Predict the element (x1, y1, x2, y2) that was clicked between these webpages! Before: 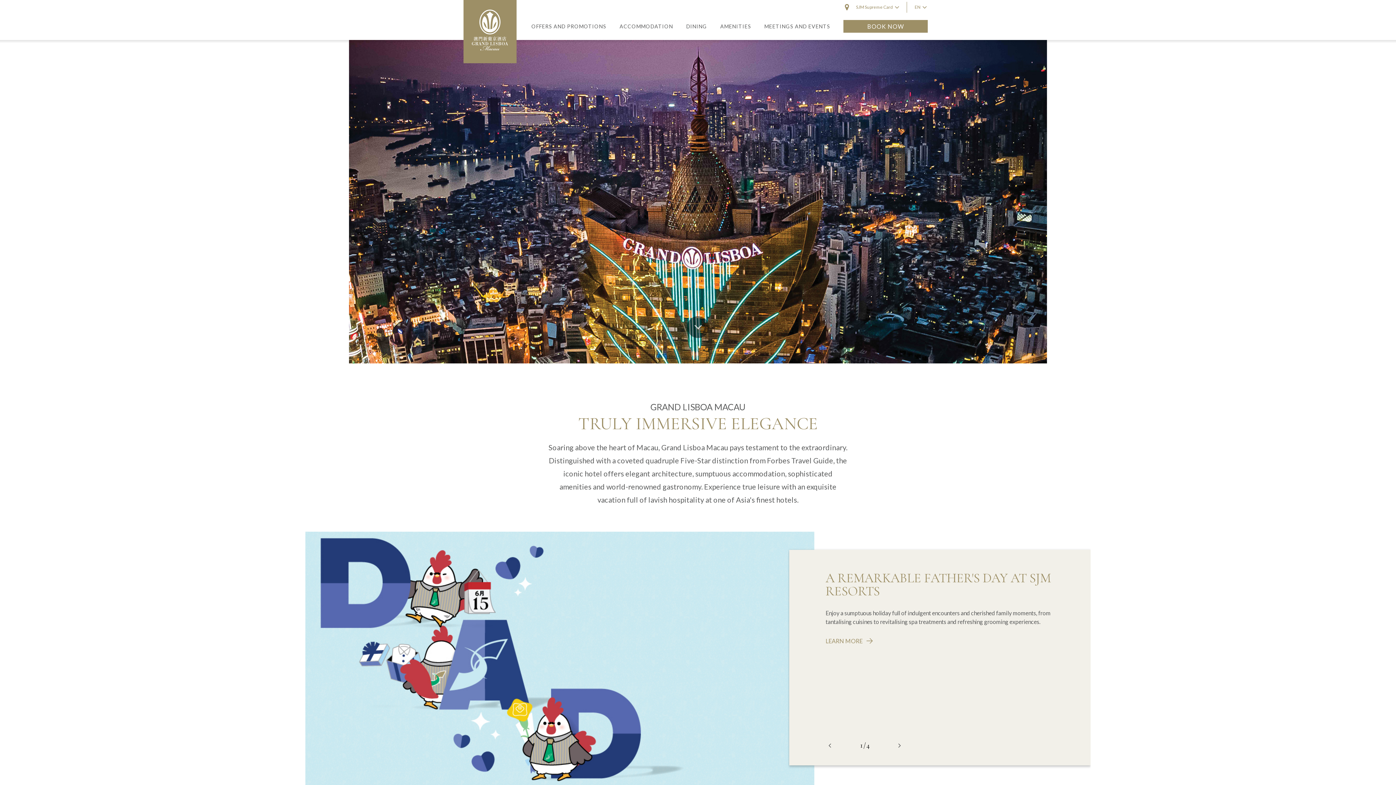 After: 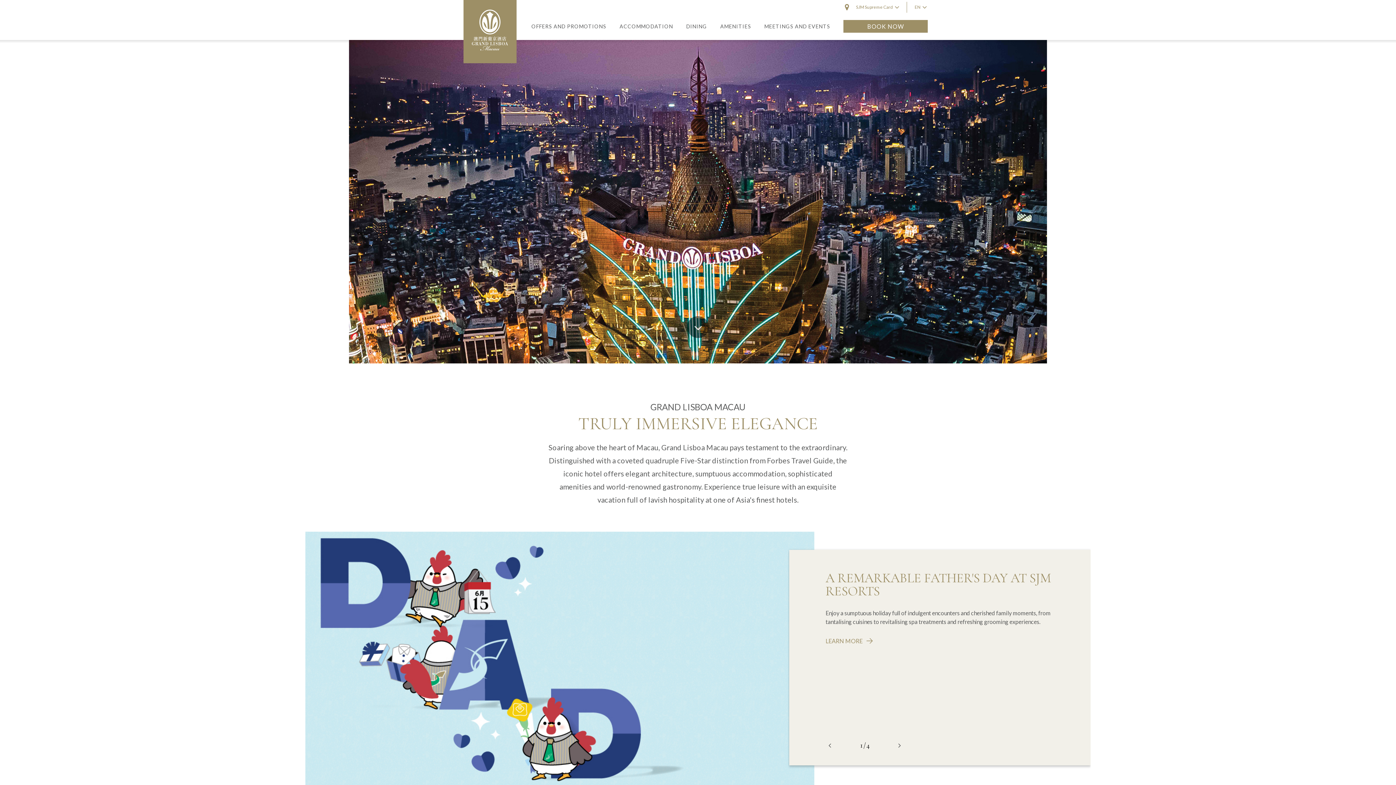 Action: label: LEARN MORE bbox: (825, 637, 1054, 645)